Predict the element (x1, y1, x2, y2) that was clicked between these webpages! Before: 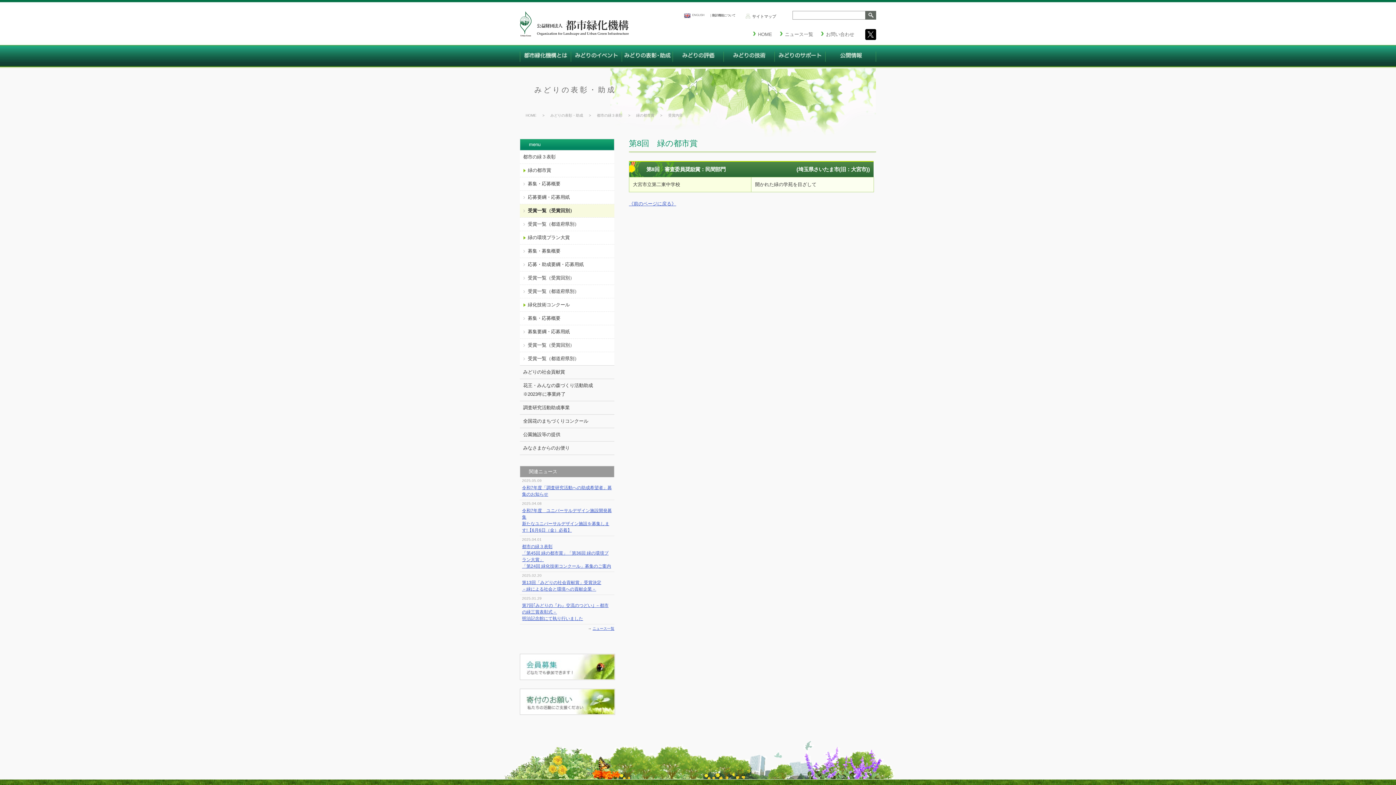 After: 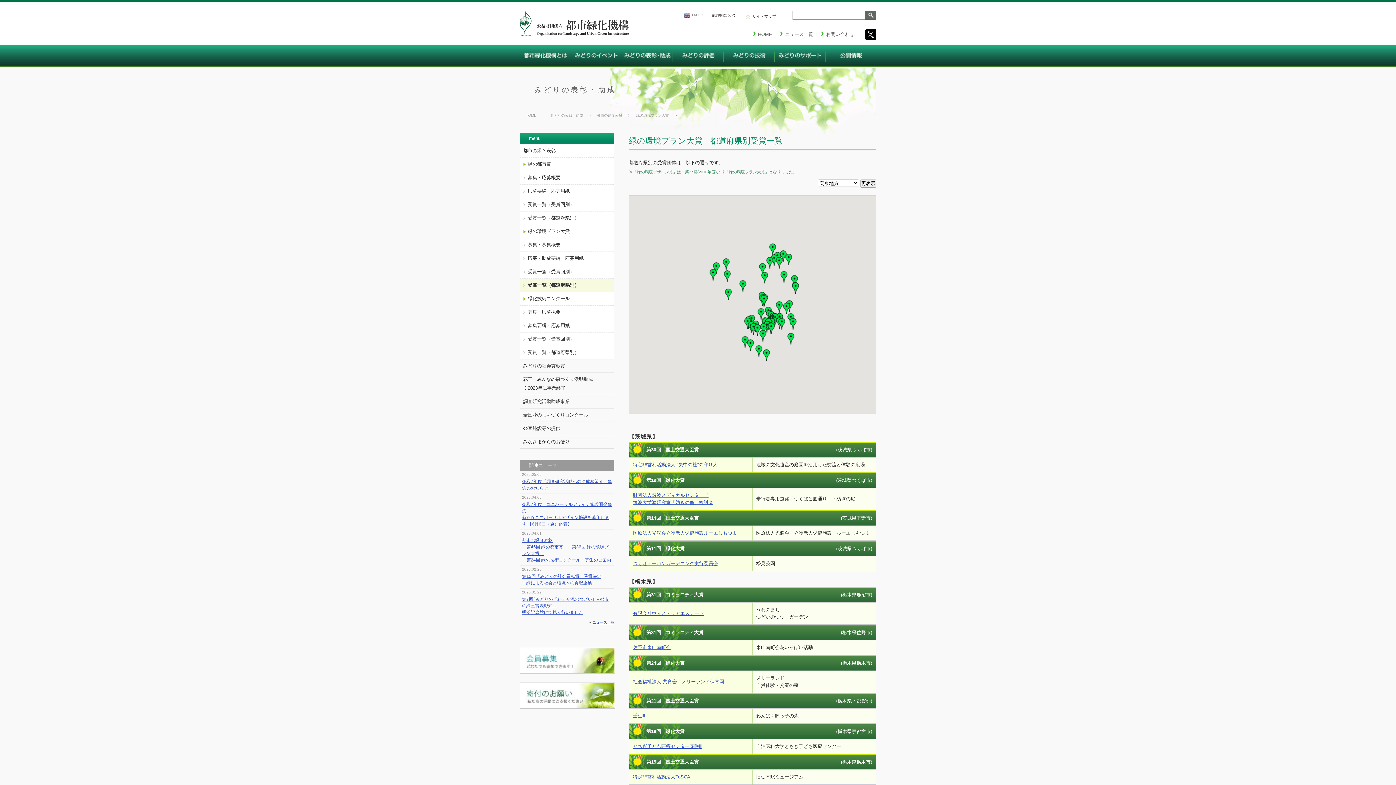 Action: label: 受賞一覧（都道府県別） bbox: (520, 285, 614, 298)